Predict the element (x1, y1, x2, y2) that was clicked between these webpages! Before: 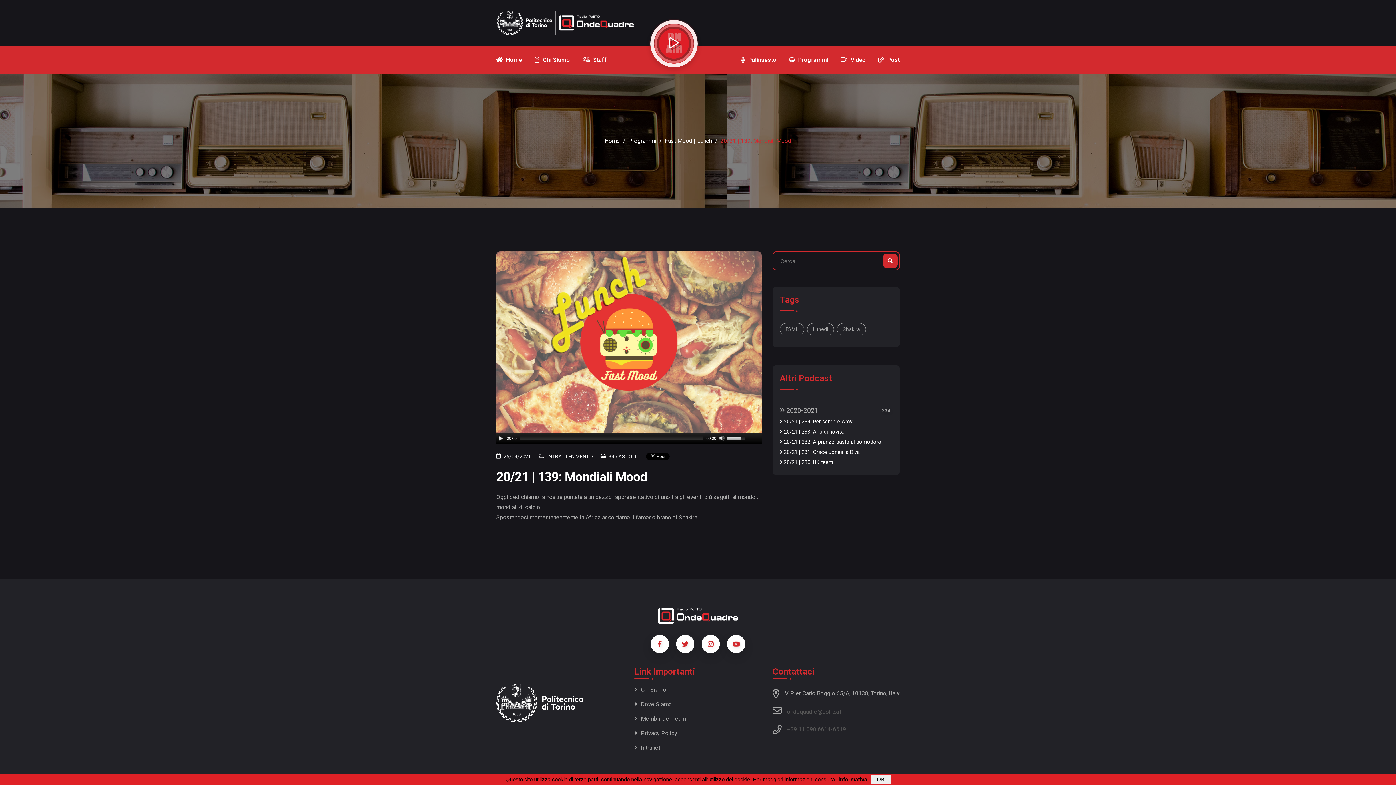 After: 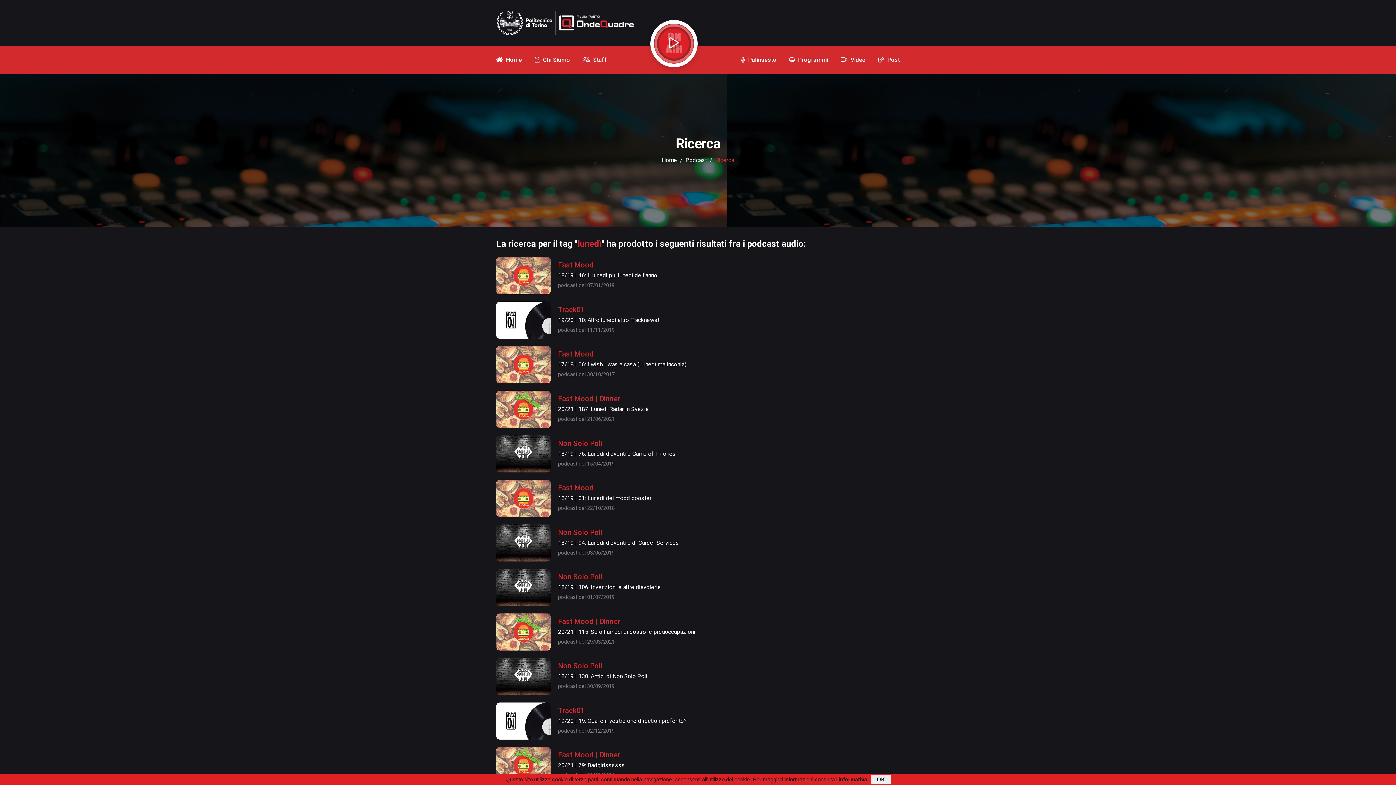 Action: bbox: (807, 323, 834, 335) label: Lunedì